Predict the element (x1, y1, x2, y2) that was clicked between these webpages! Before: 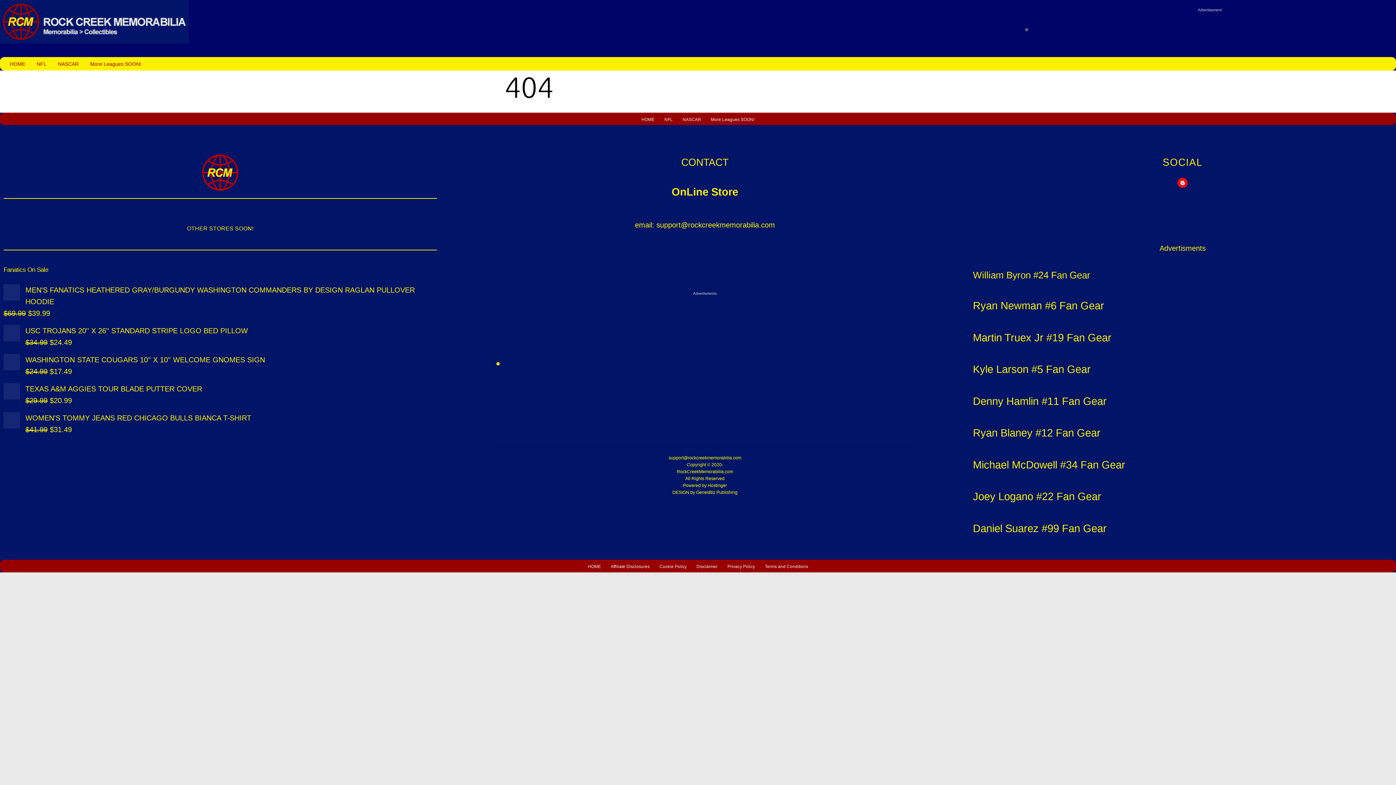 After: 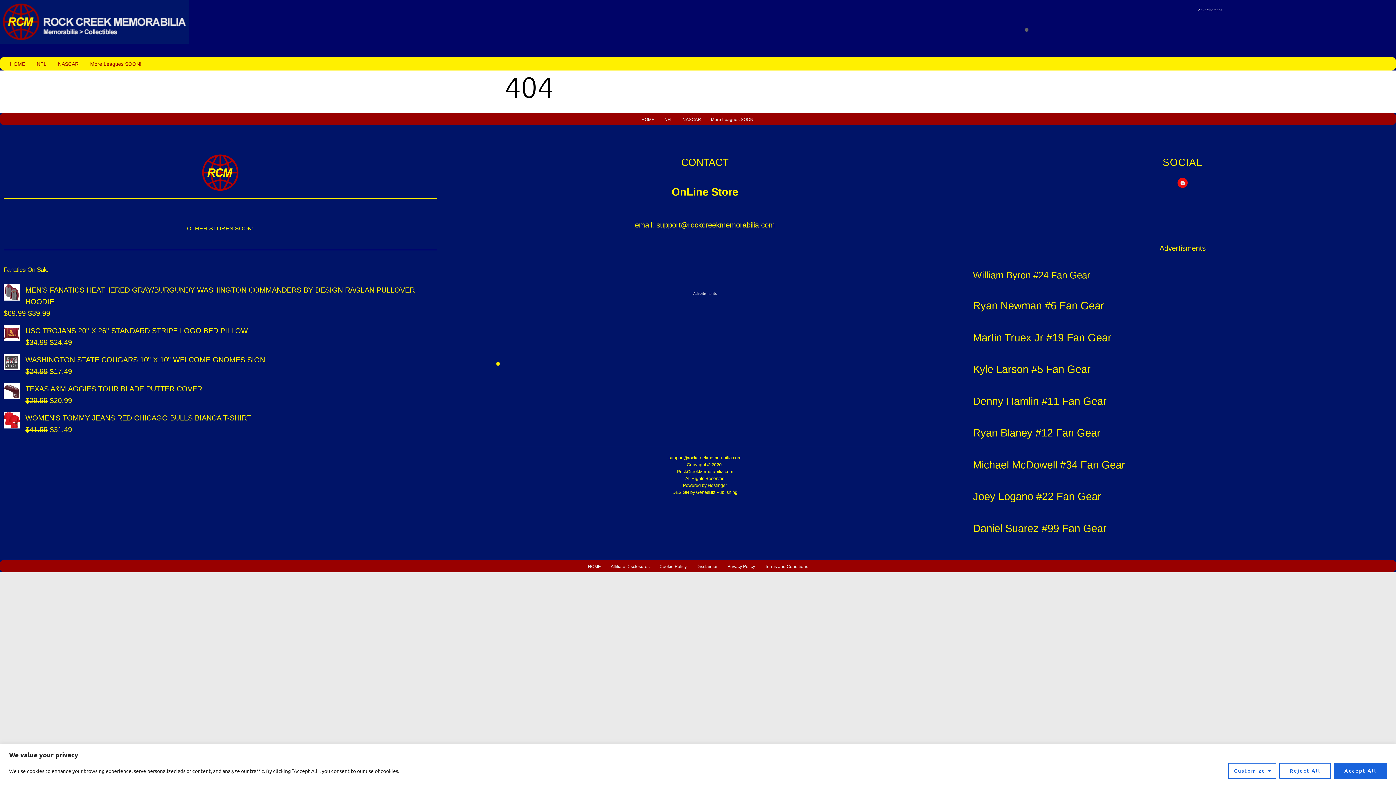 Action: bbox: (705, 114, 760, 125) label: More Leagues SOON!